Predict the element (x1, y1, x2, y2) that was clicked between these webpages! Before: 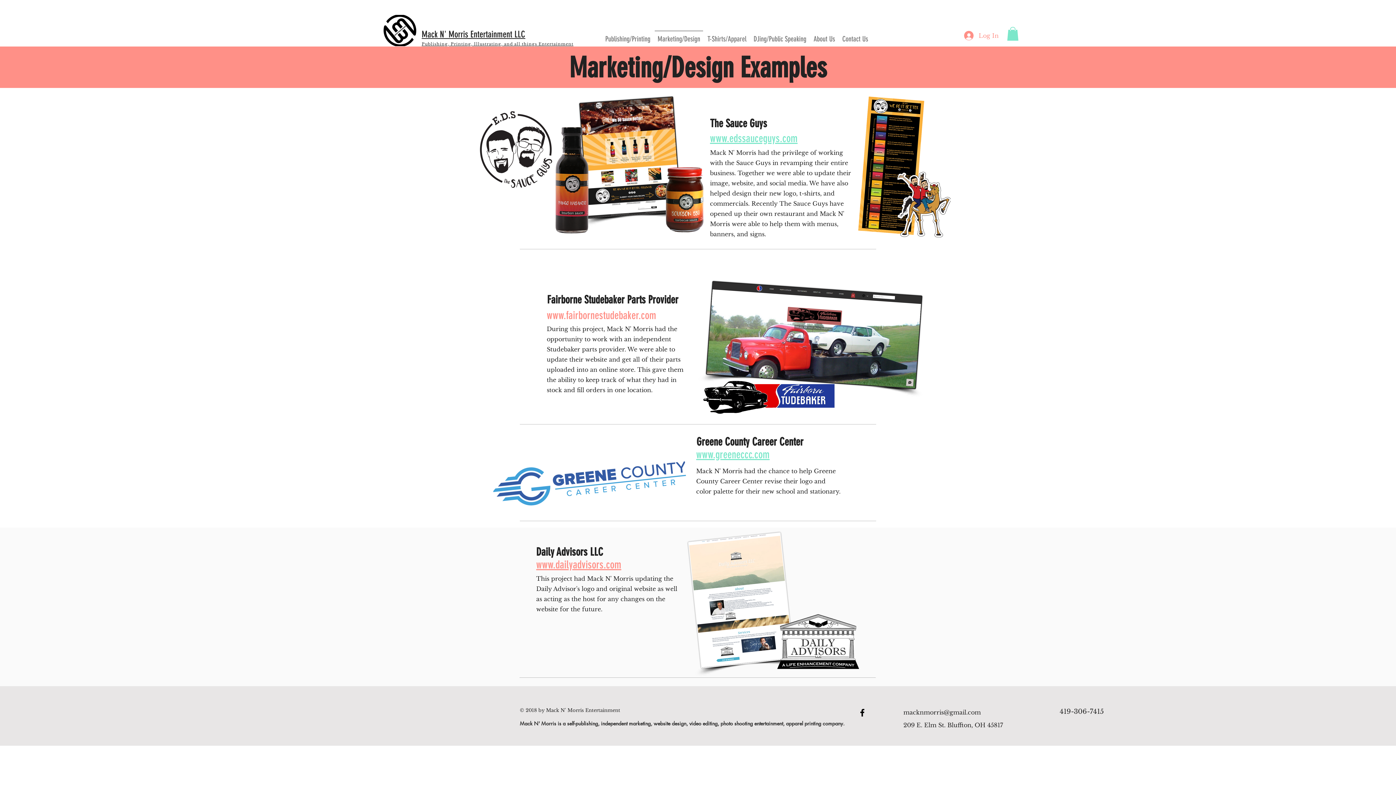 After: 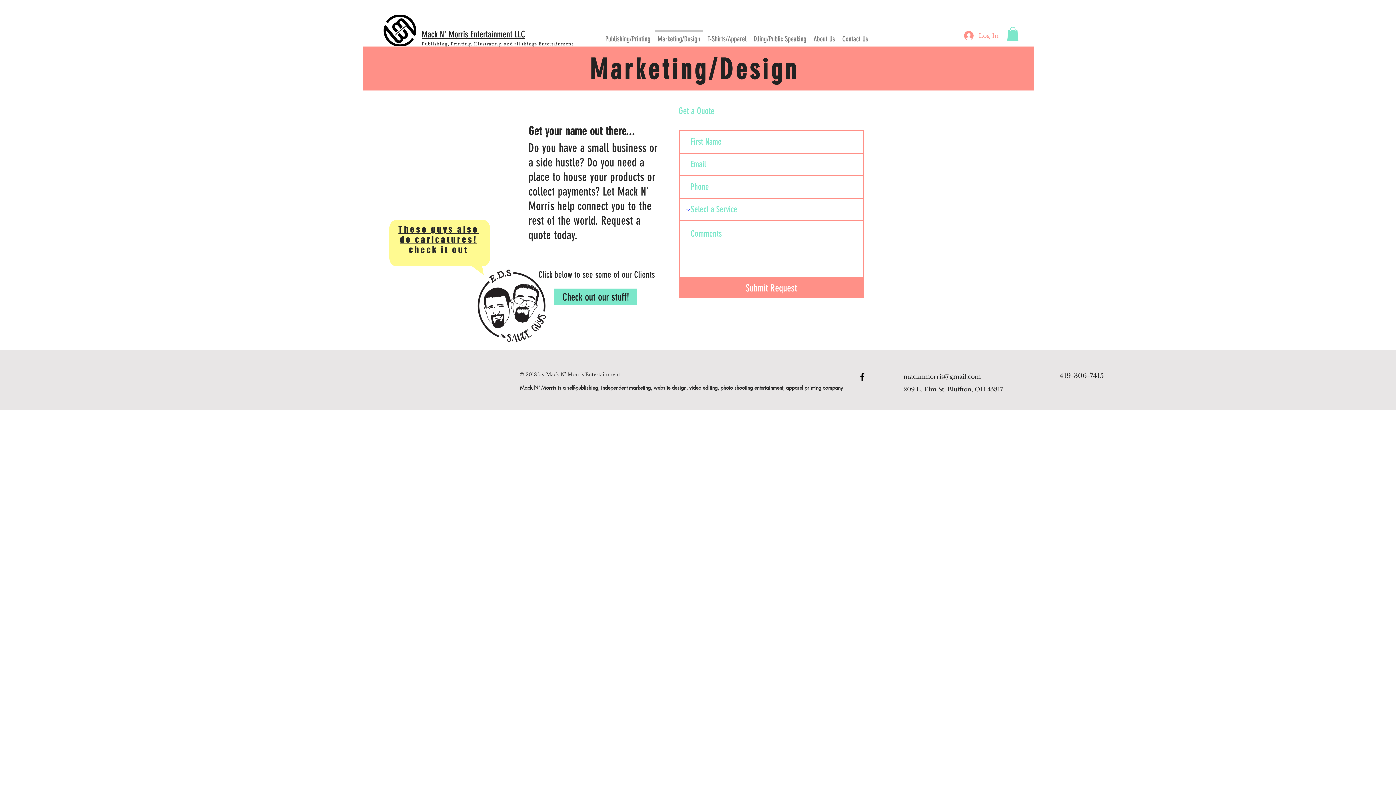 Action: bbox: (654, 30, 704, 41) label: Marketing/Design